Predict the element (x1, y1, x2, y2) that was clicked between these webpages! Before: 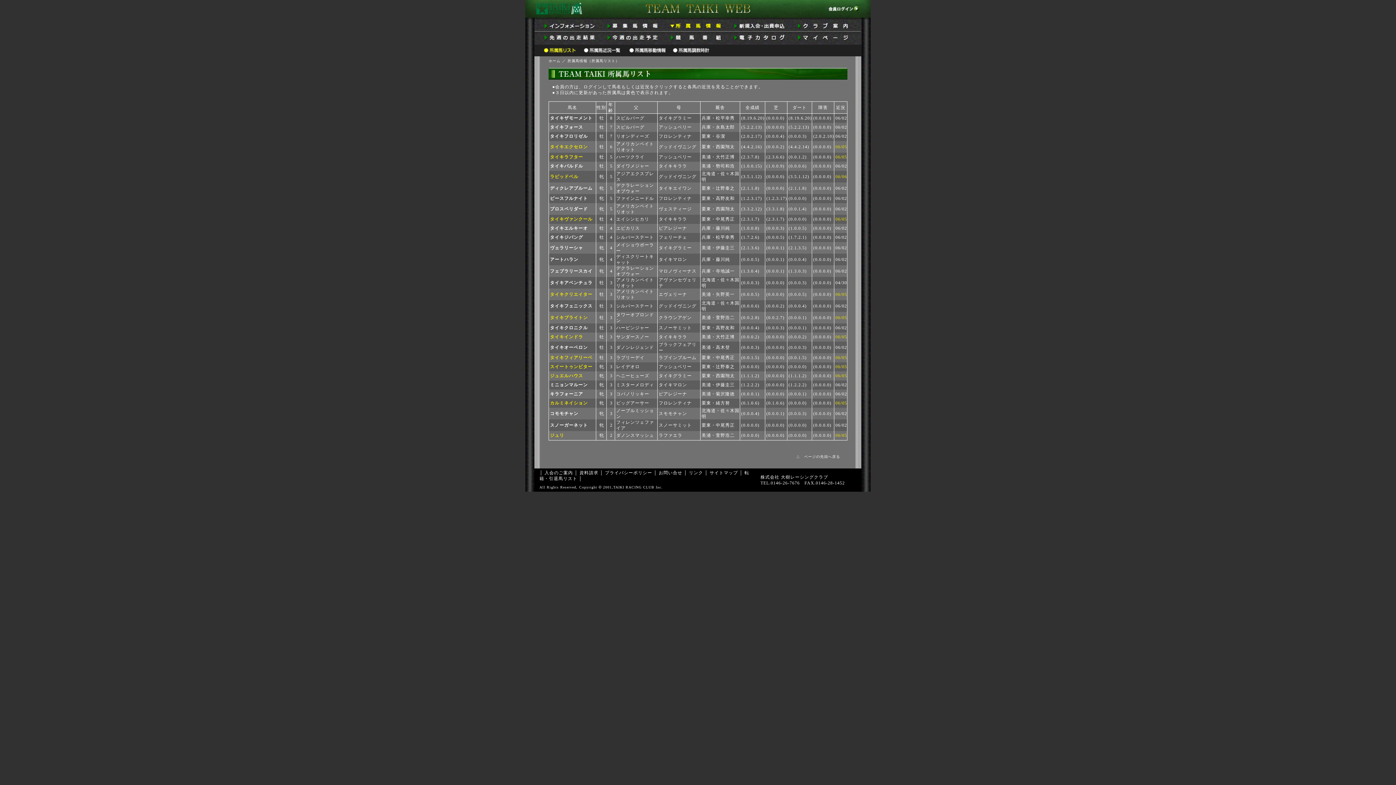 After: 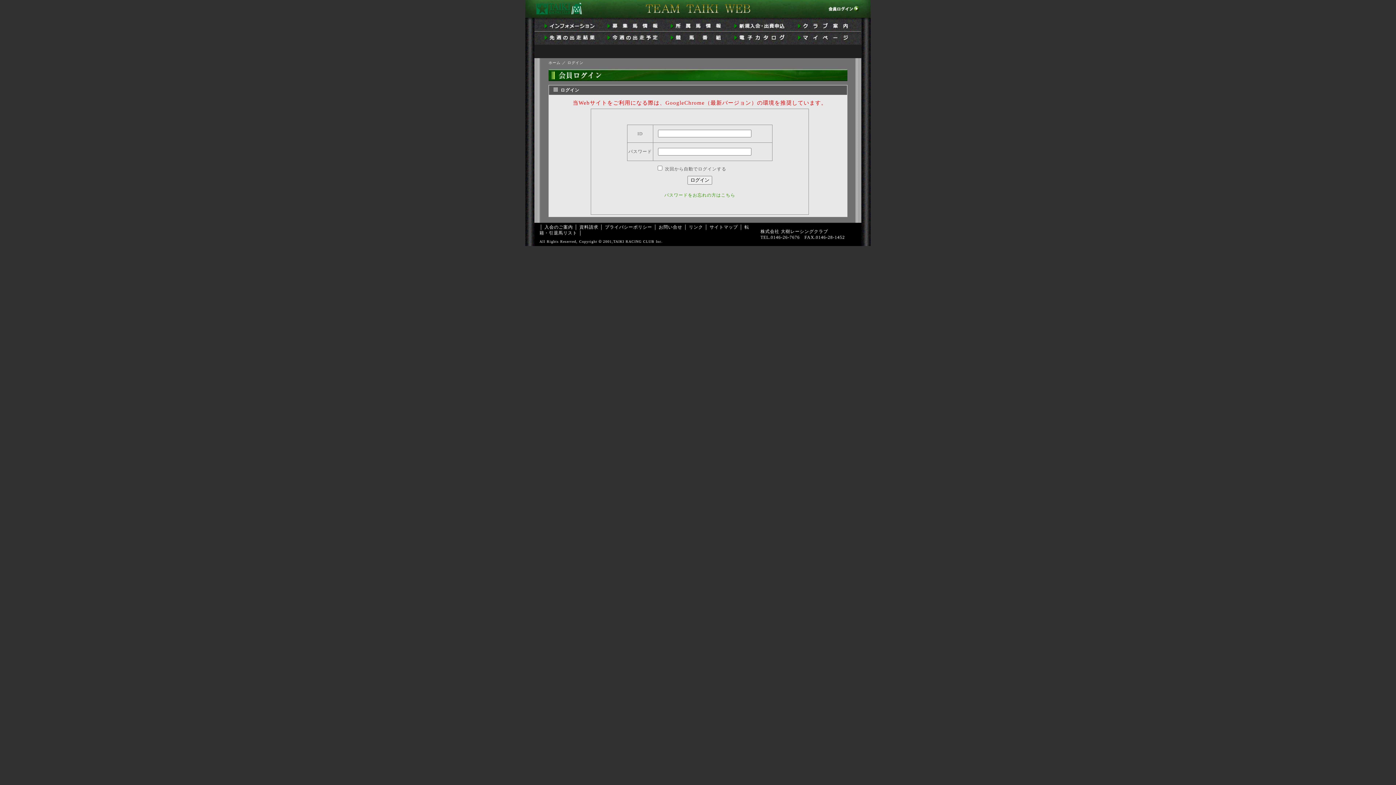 Action: bbox: (673, 48, 709, 53)